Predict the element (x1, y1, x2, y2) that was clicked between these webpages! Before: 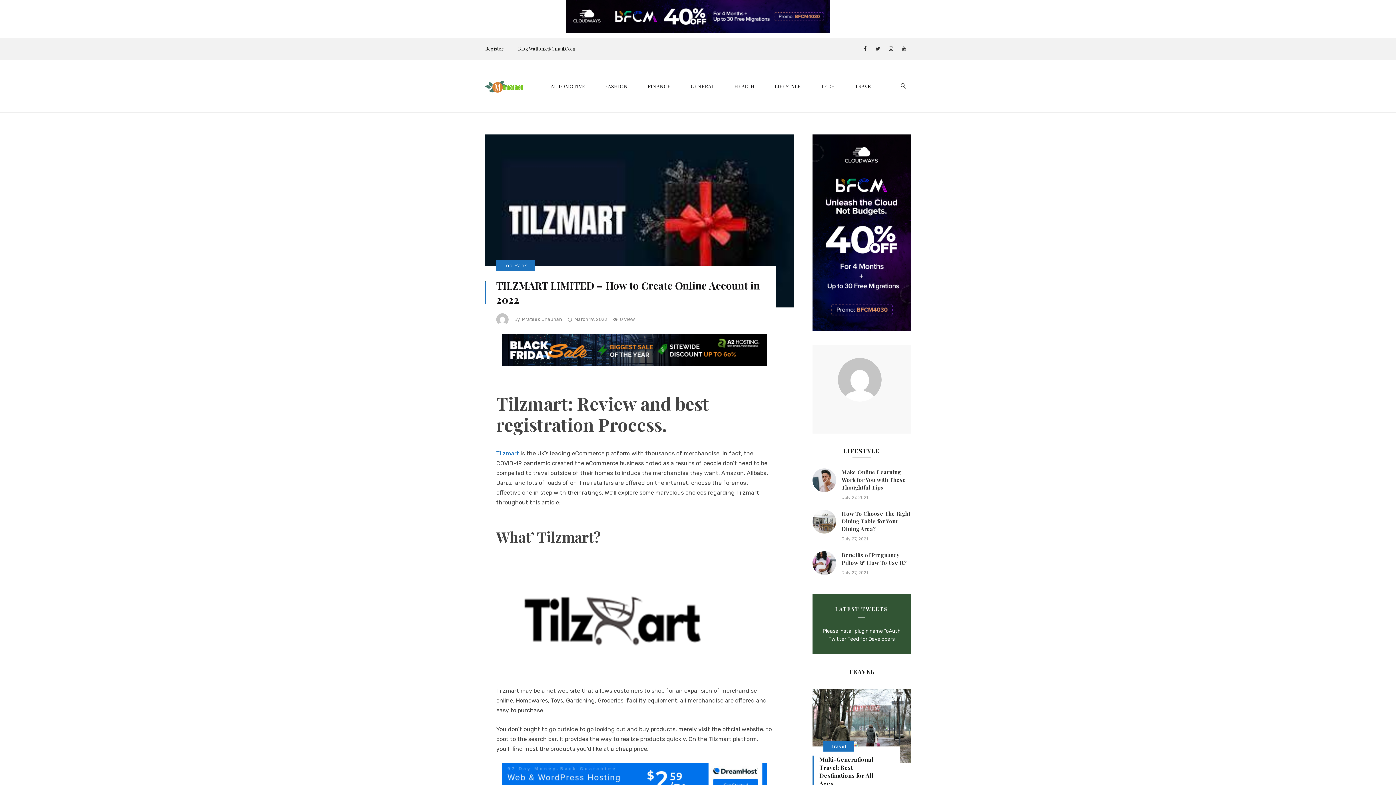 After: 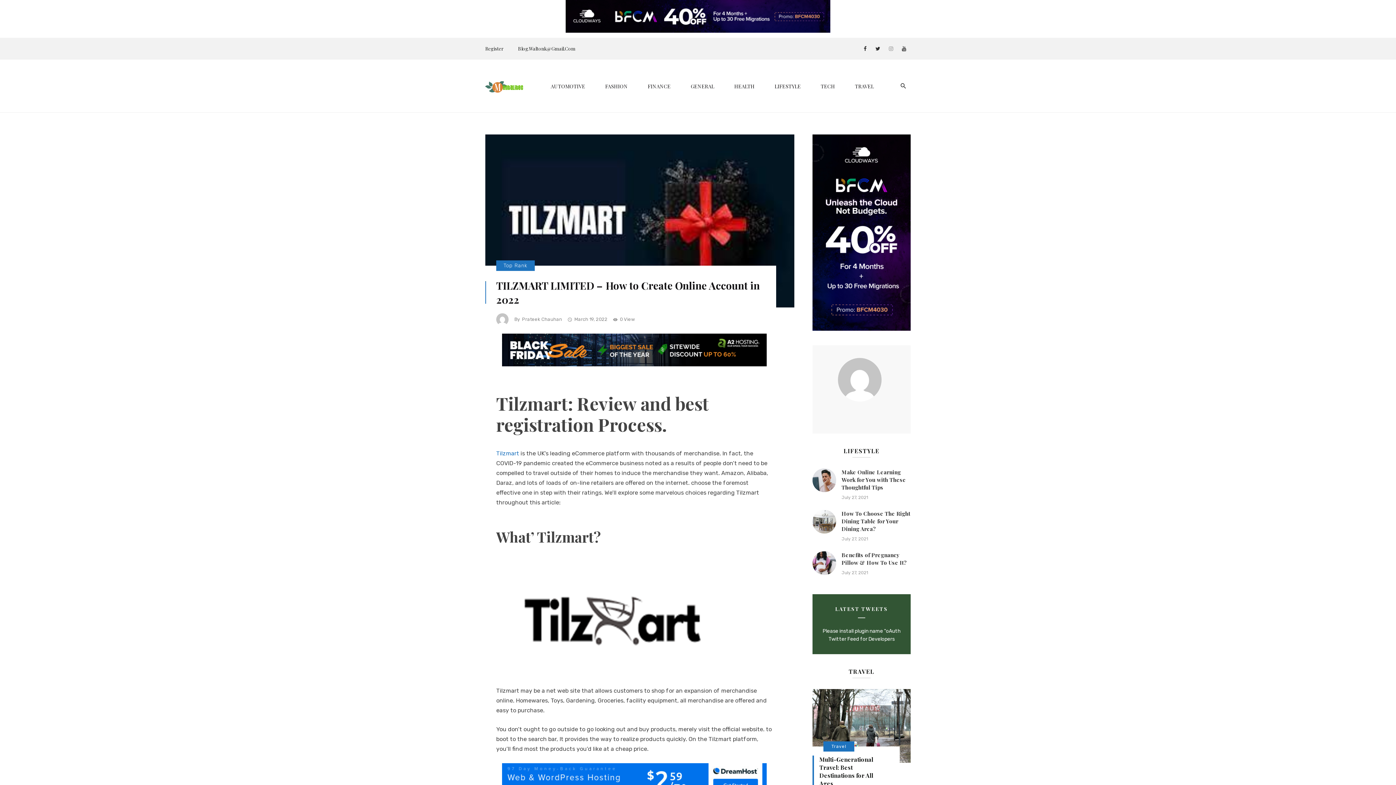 Action: bbox: (884, 37, 897, 59)